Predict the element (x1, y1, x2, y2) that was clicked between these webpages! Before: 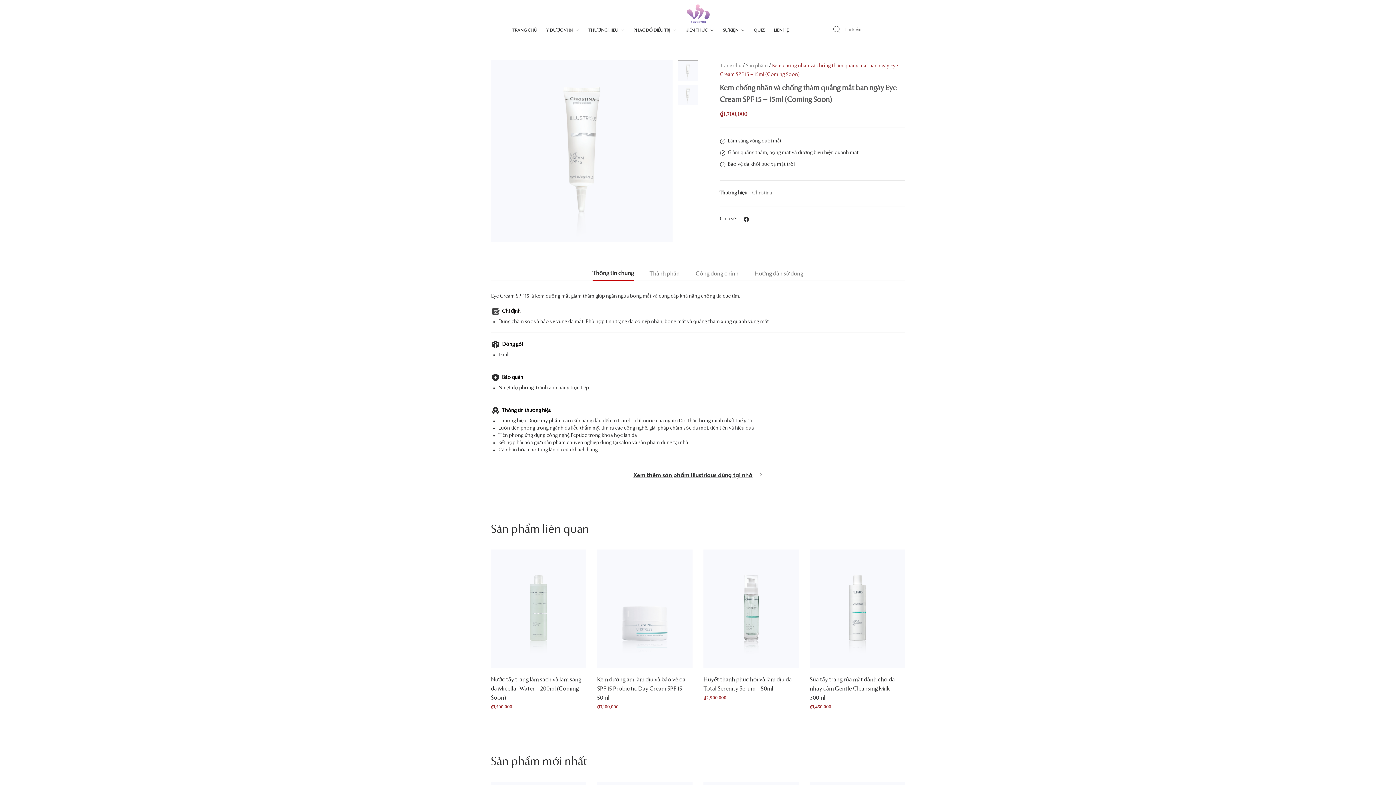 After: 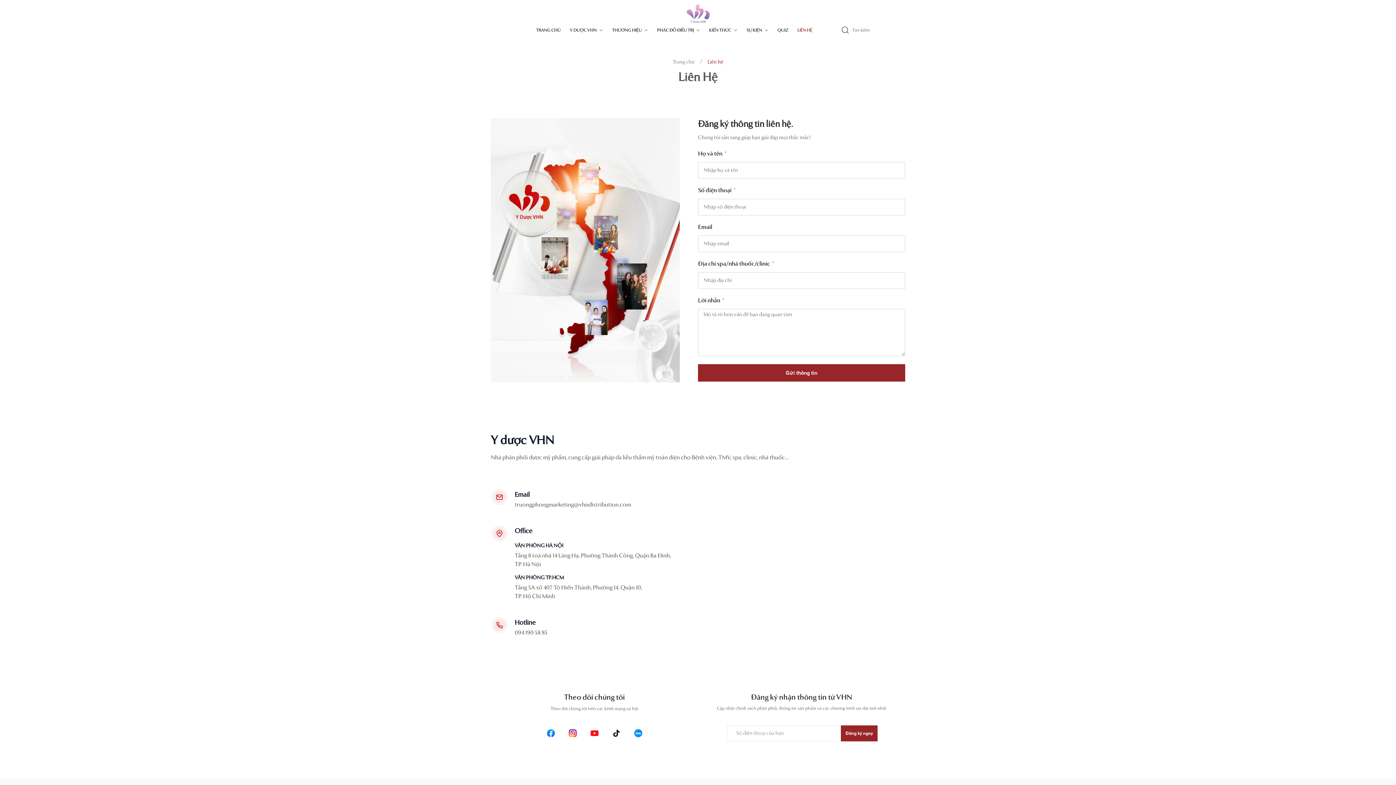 Action: label: LIÊN HỆ bbox: (769, 24, 793, 36)